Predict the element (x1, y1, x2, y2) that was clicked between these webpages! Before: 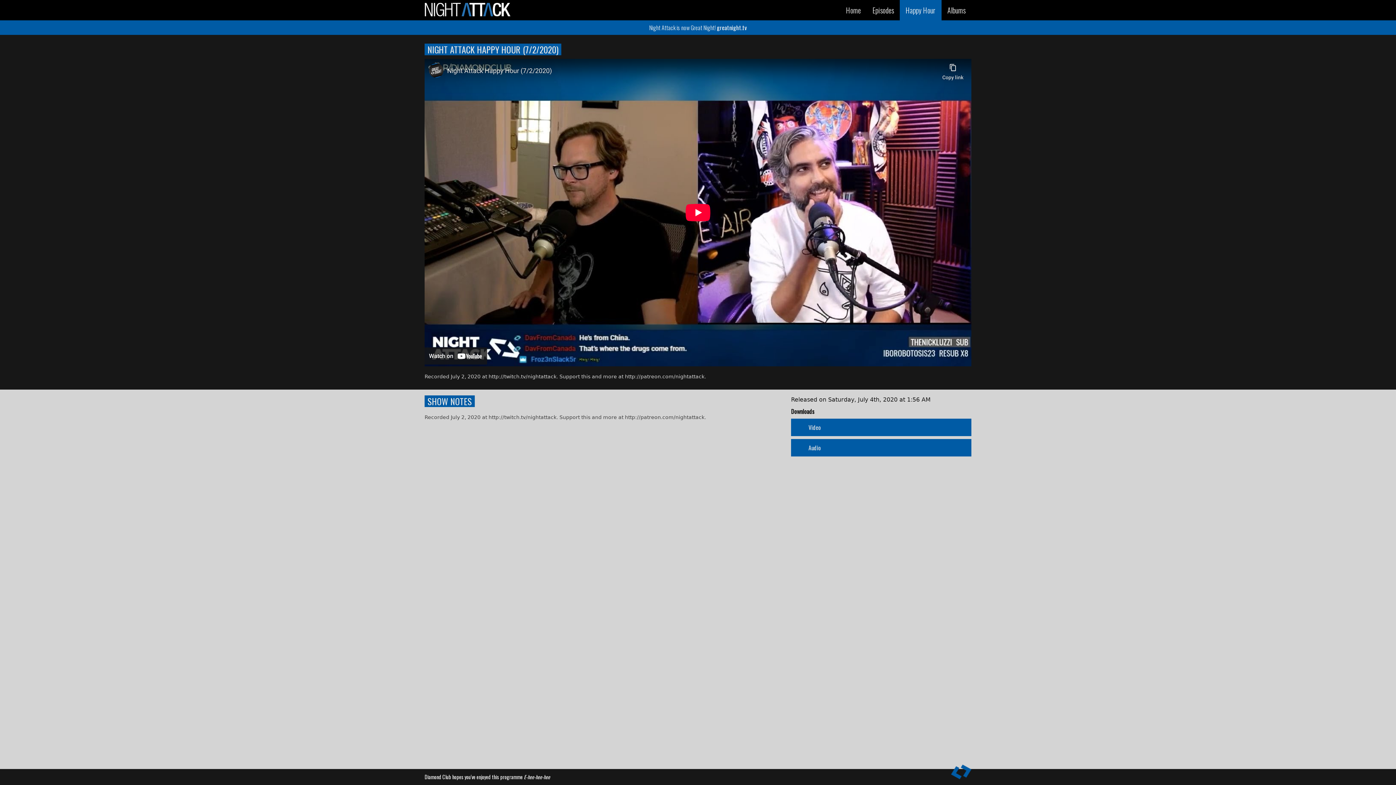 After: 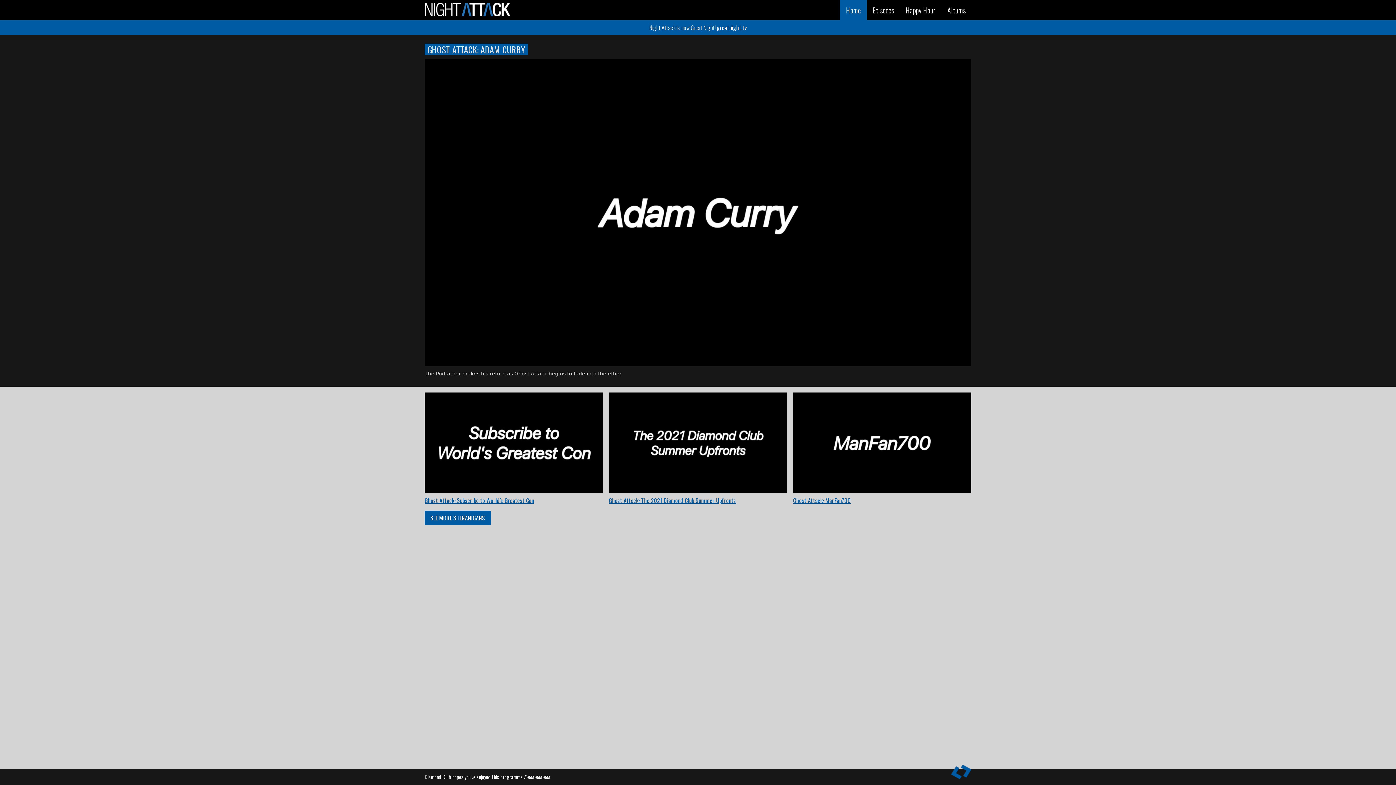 Action: bbox: (424, 0, 511, 20)